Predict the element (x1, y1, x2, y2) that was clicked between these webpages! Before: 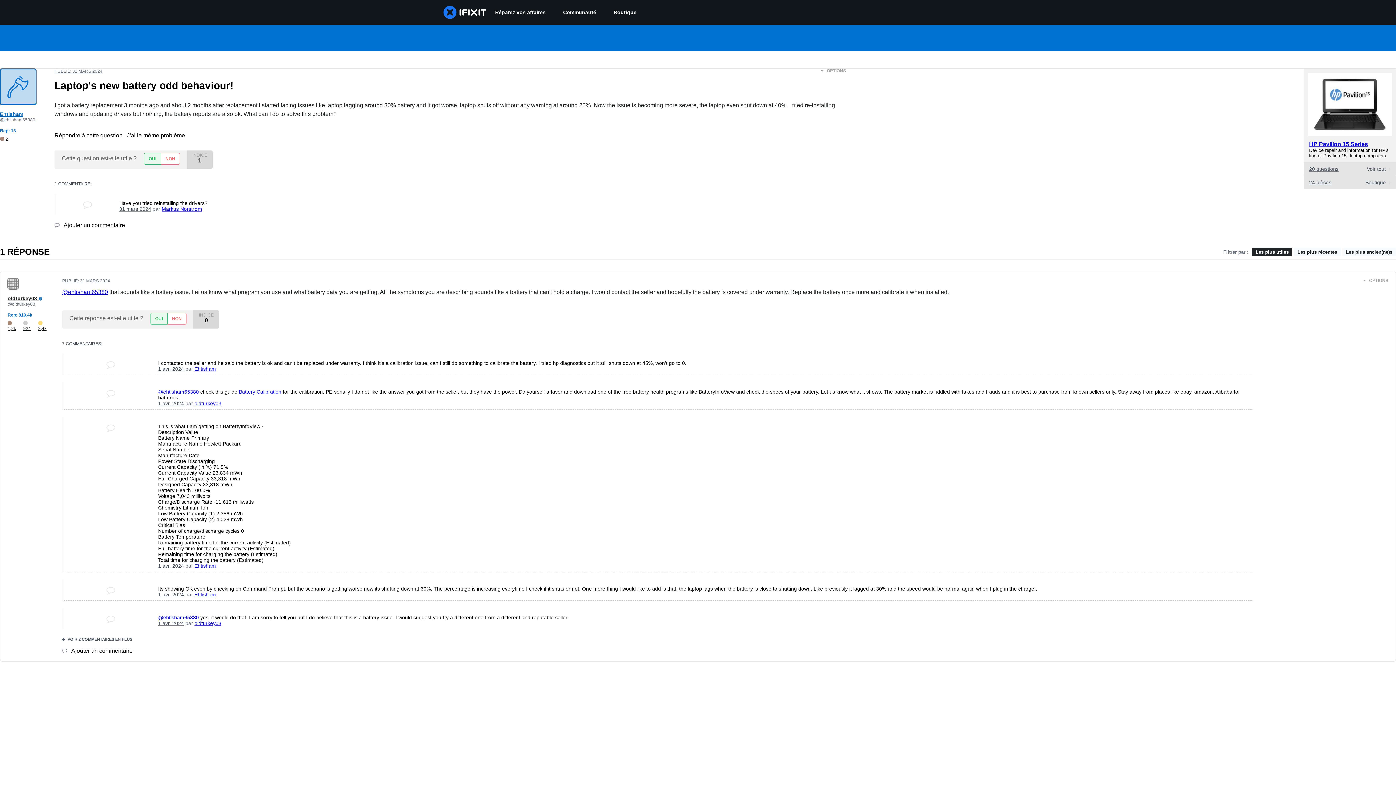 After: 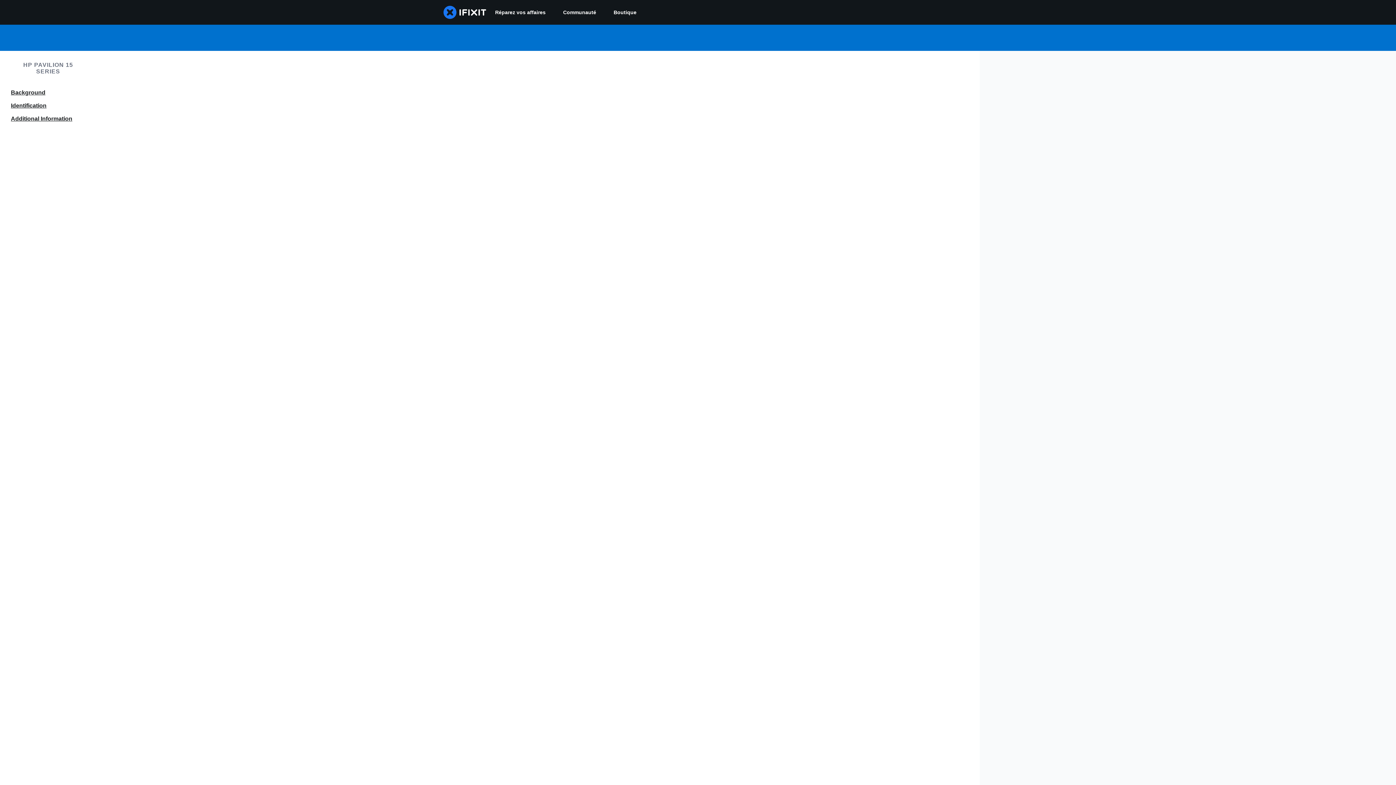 Action: bbox: (1309, 141, 1368, 147) label: HP Pavilion 15 Series